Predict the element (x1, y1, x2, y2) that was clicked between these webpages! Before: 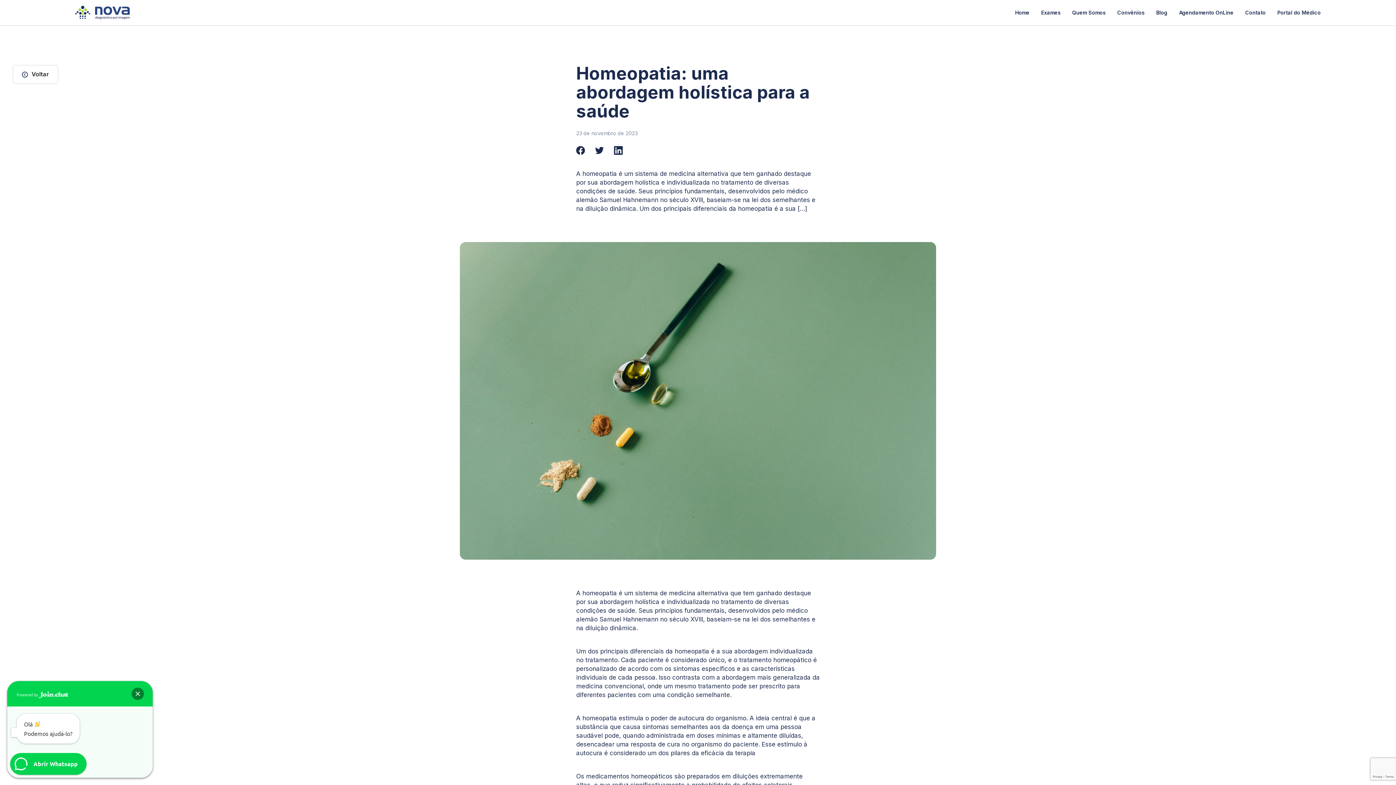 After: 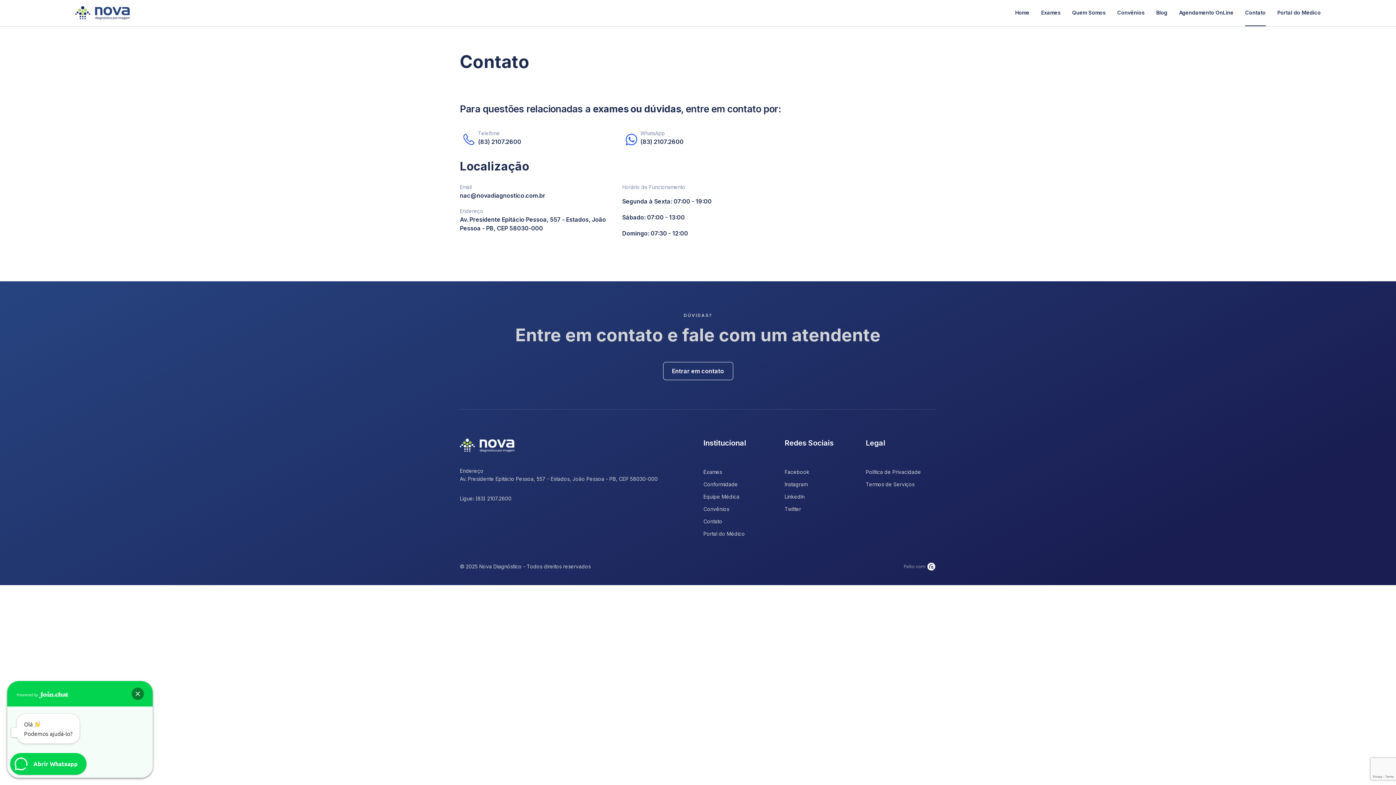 Action: label: Contato bbox: (1245, 0, 1266, 25)